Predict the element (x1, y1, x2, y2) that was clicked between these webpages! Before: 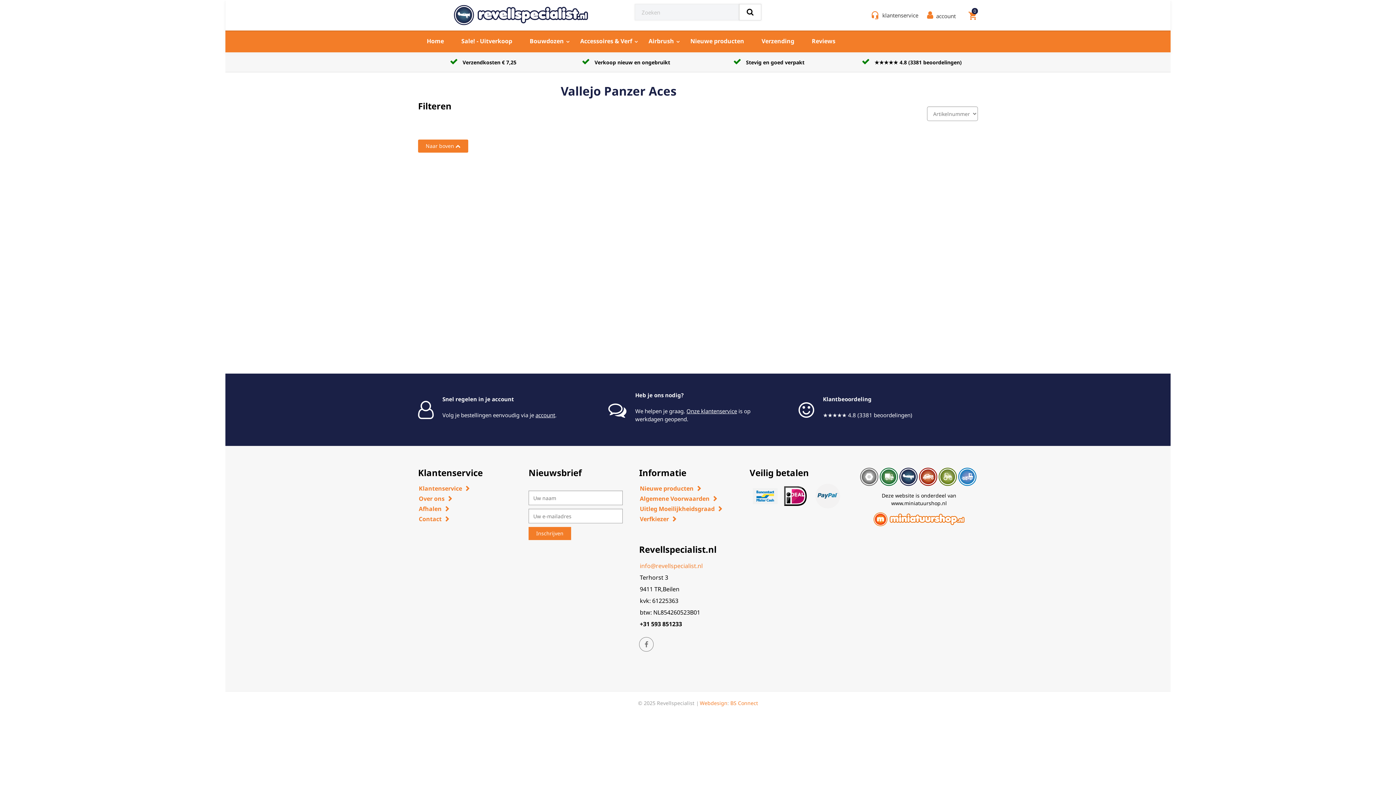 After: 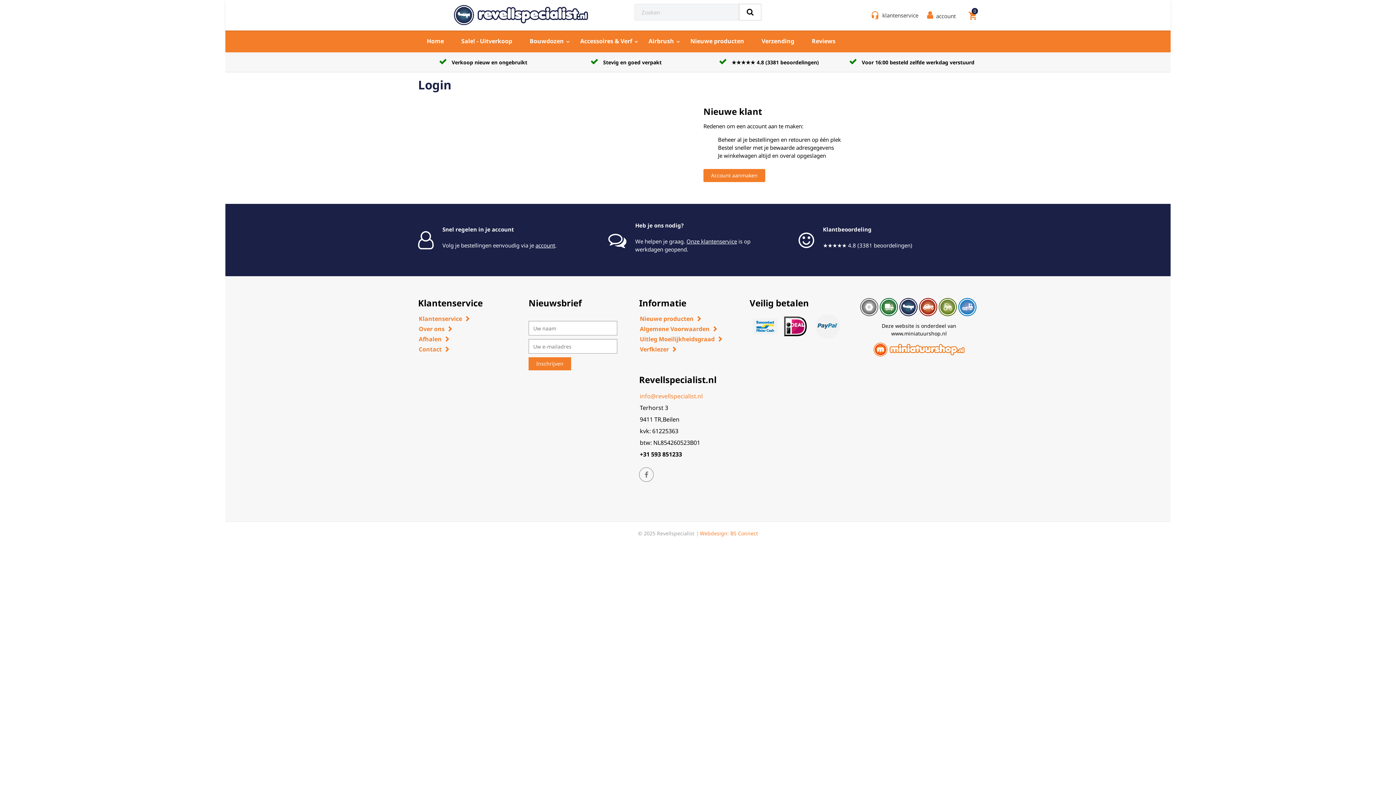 Action: label: account bbox: (927, 10, 956, 19)